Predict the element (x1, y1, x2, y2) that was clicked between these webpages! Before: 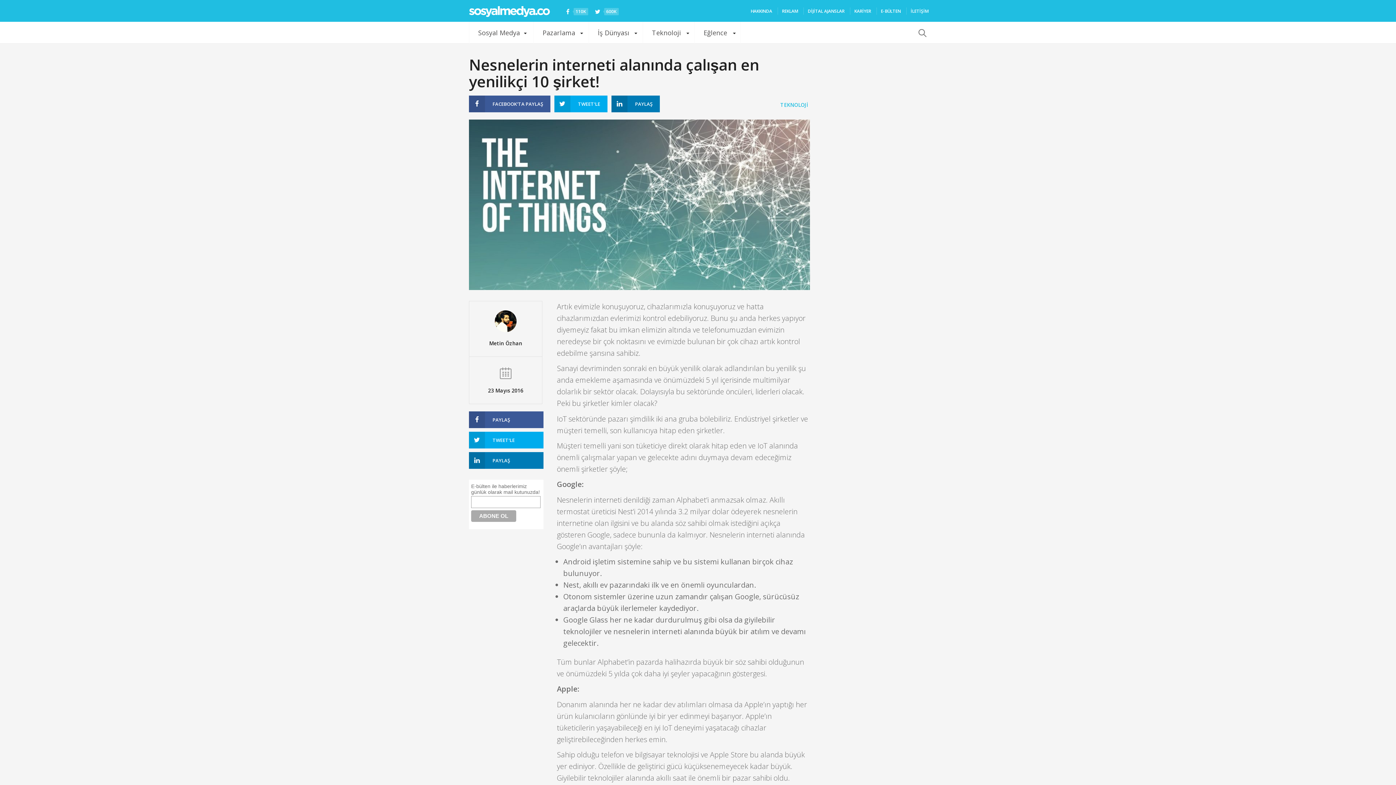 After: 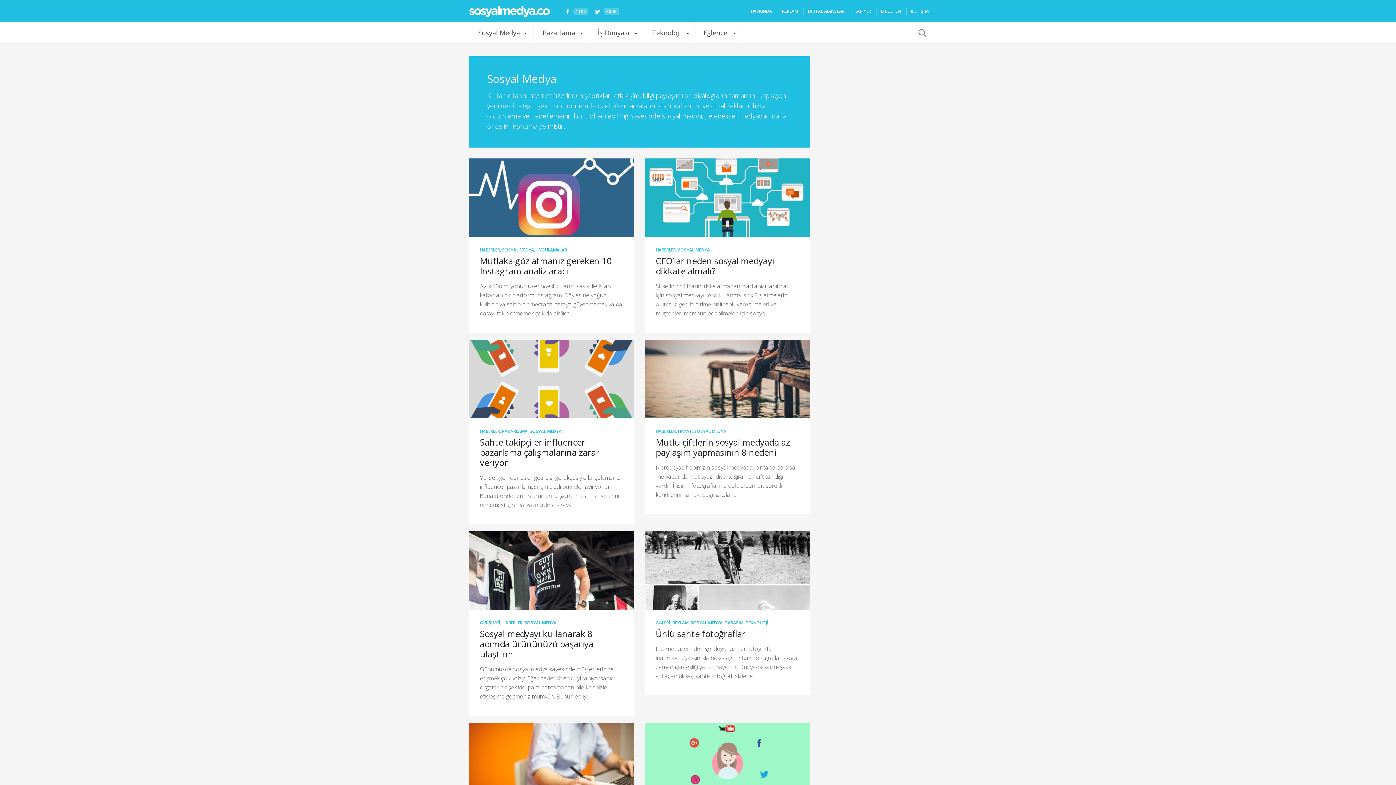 Action: bbox: (478, 21, 520, 43) label: Sosyal Medya